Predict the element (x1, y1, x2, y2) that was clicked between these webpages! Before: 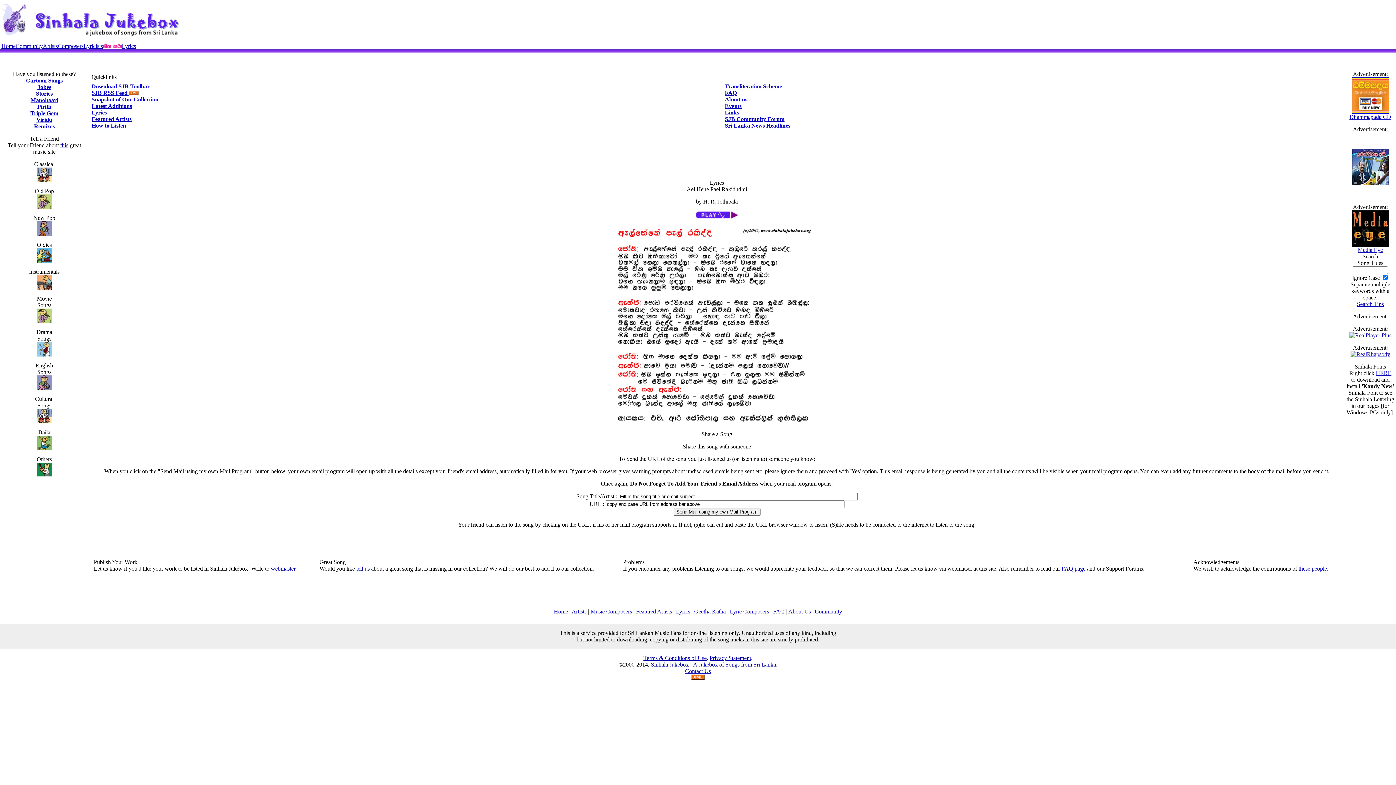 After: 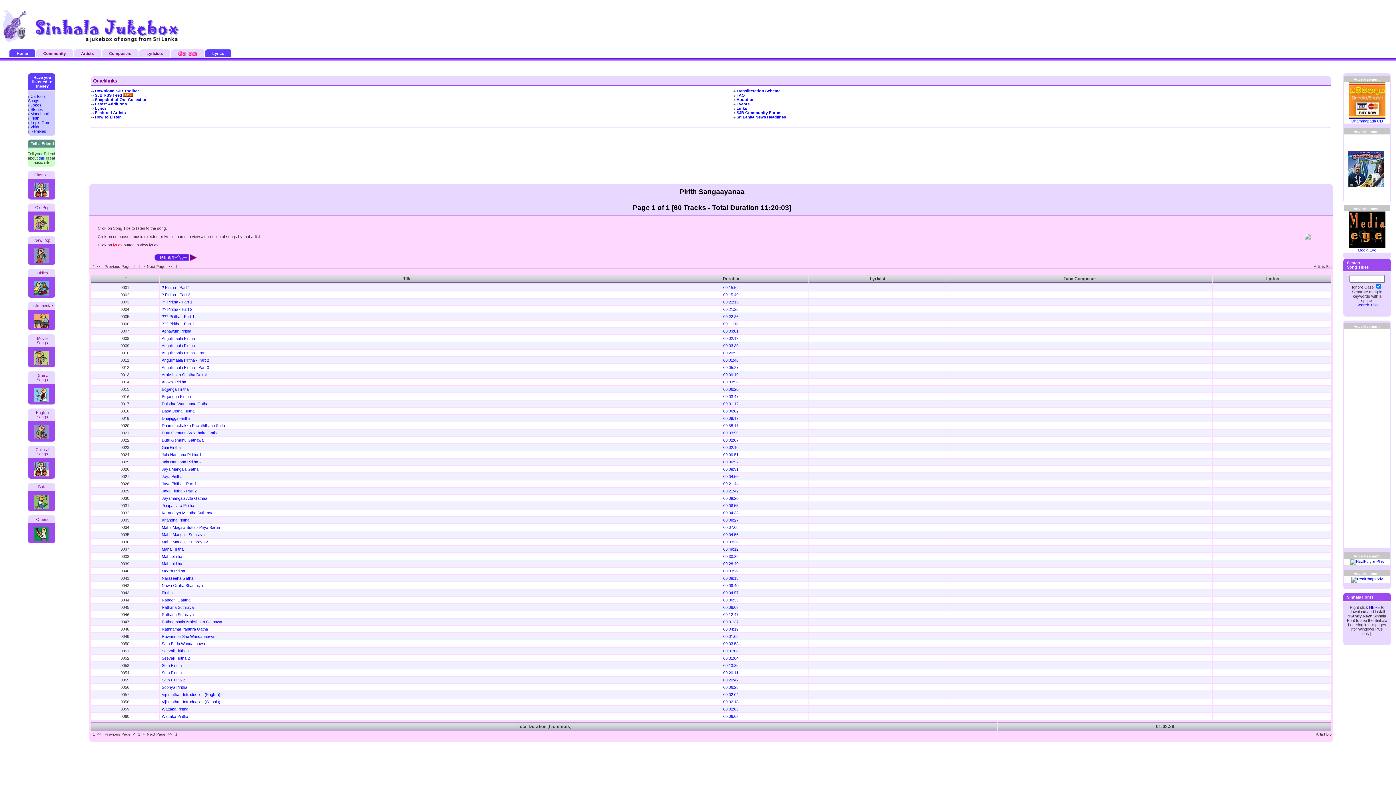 Action: bbox: (37, 103, 51, 109) label: Pirith